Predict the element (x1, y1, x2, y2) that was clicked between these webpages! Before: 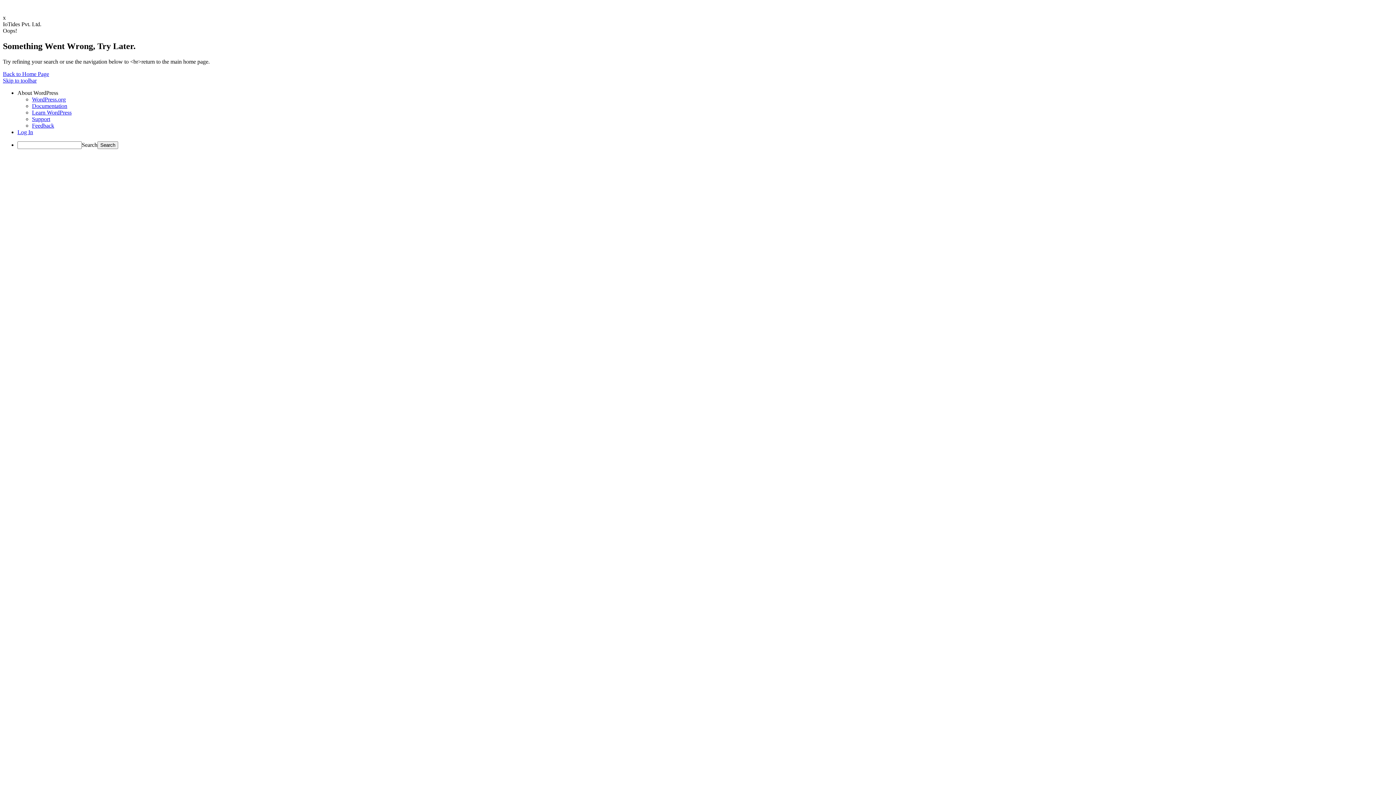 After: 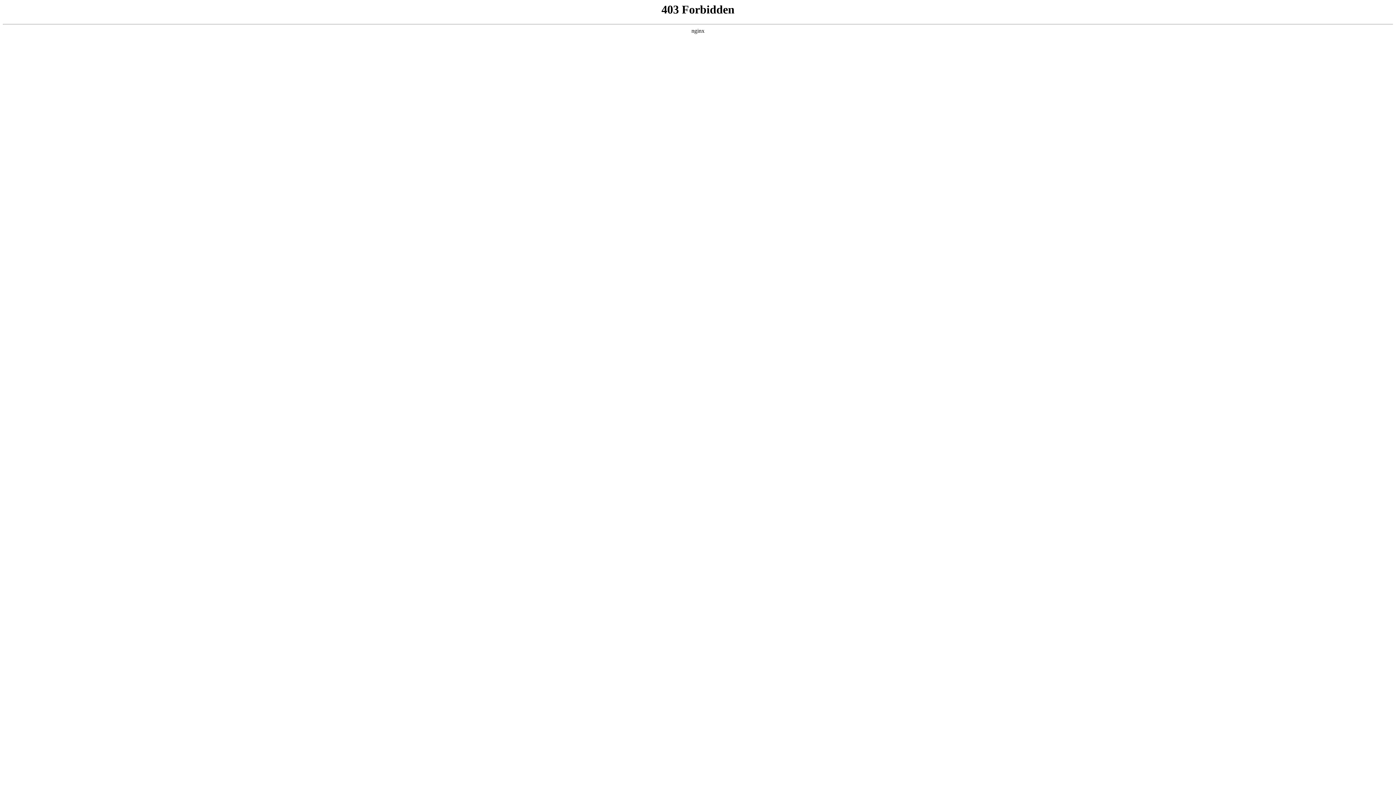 Action: label: Support bbox: (32, 115, 50, 122)